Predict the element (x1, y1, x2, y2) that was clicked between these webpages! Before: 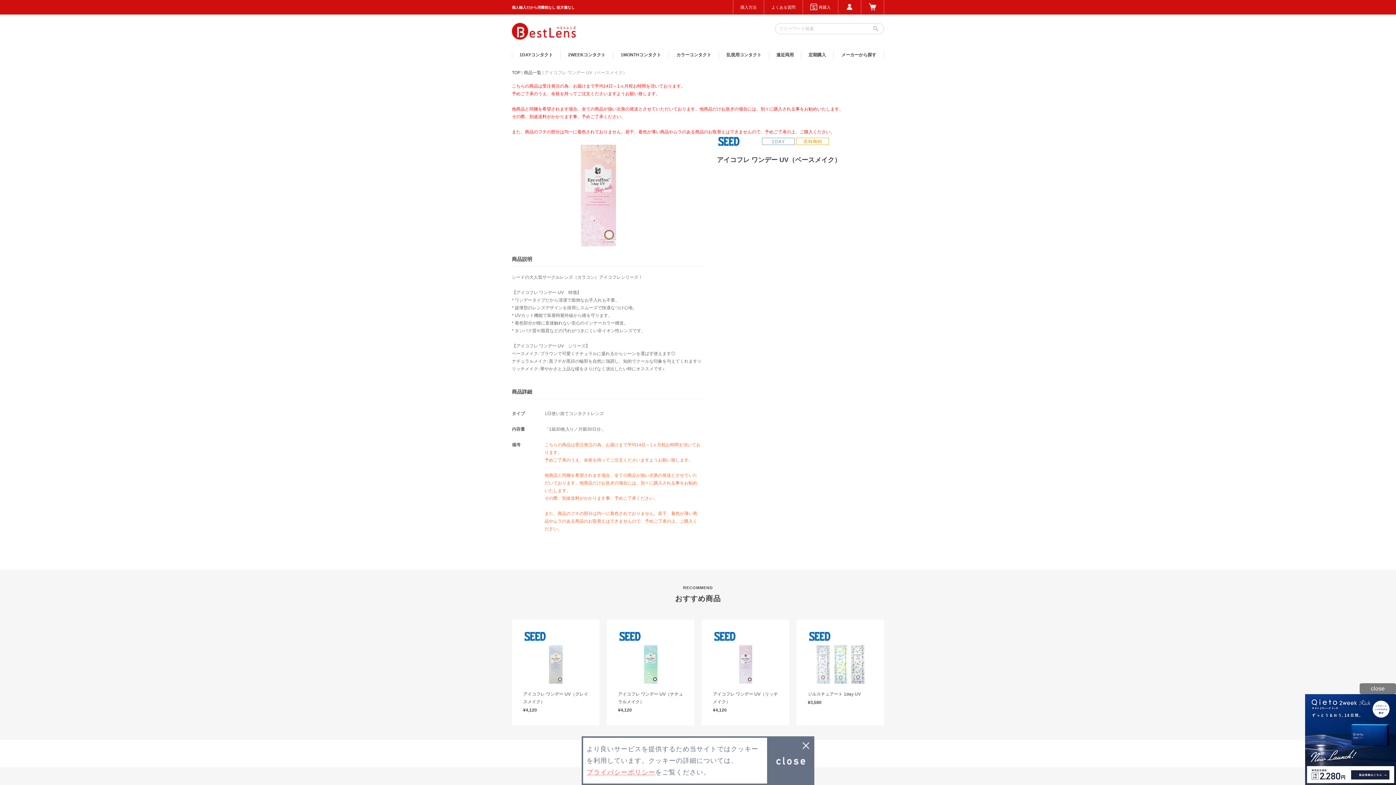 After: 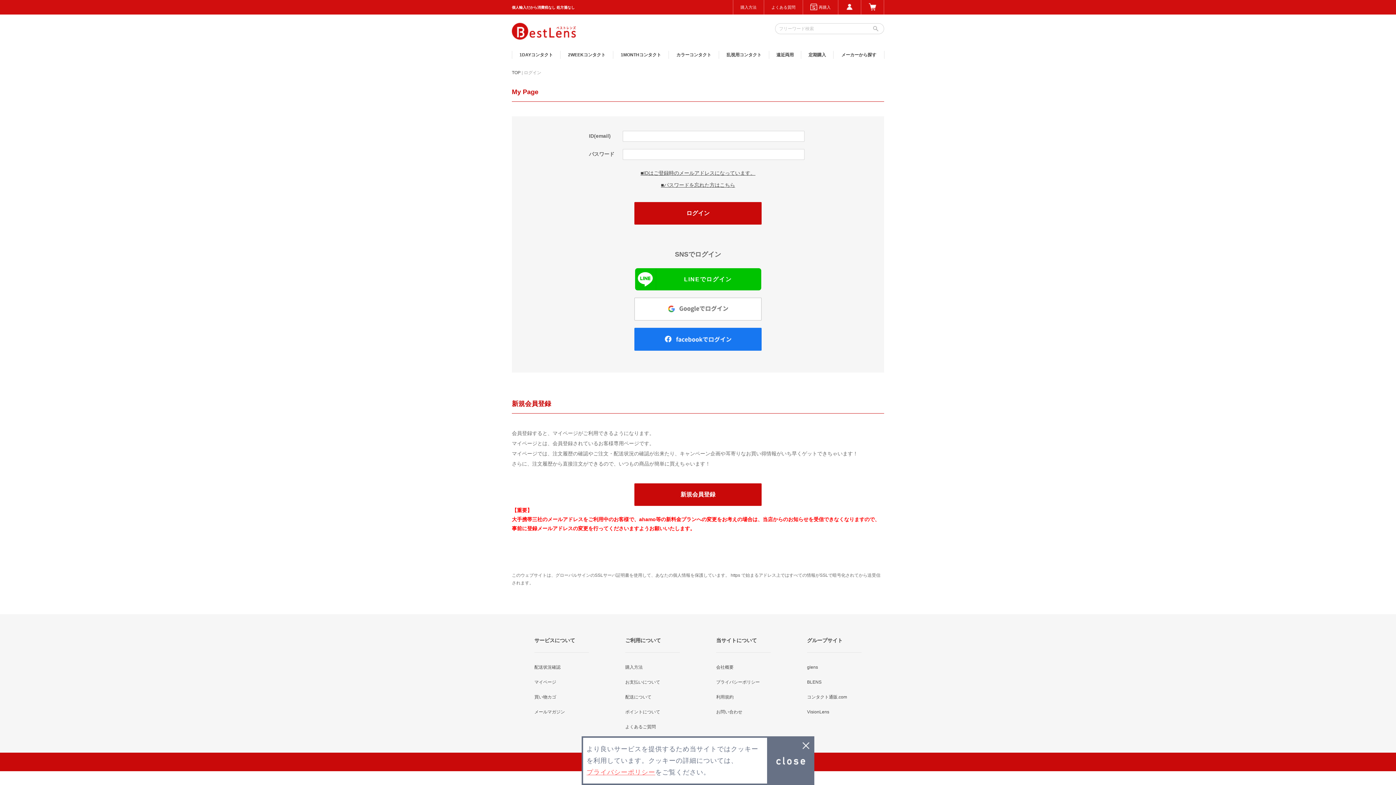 Action: bbox: (803, 0, 838, 14) label:  再購入